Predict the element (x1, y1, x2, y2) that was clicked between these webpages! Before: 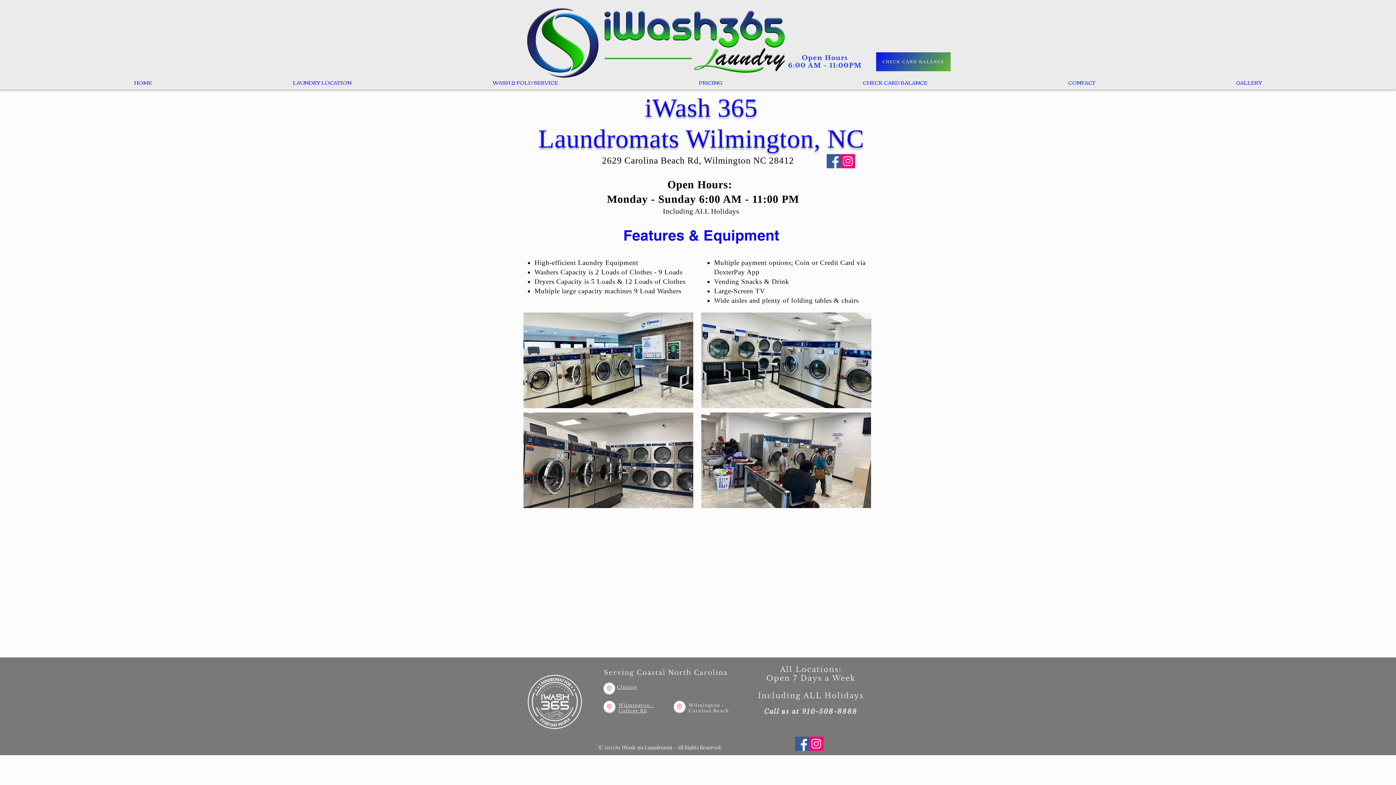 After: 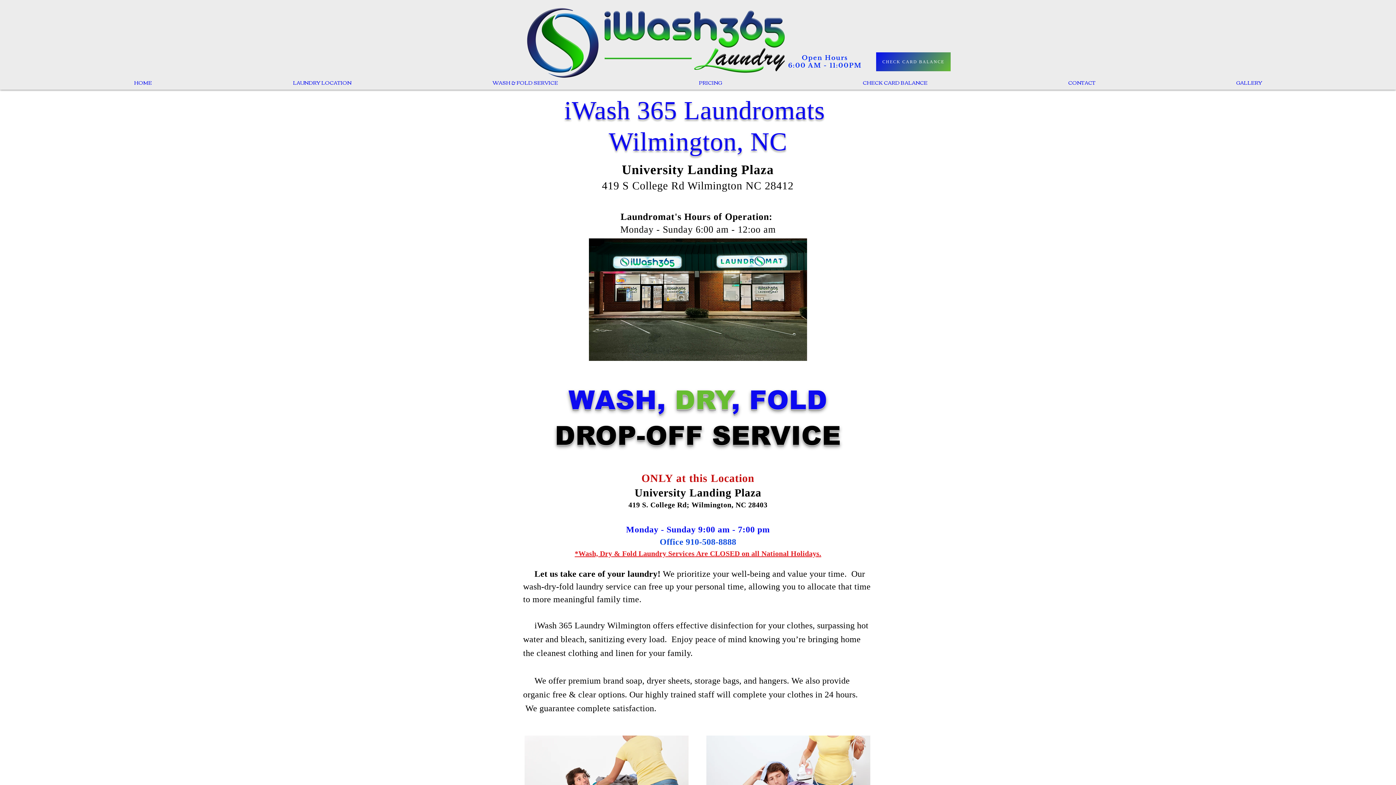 Action: label: Wilmington -College Rd bbox: (618, 703, 654, 713)